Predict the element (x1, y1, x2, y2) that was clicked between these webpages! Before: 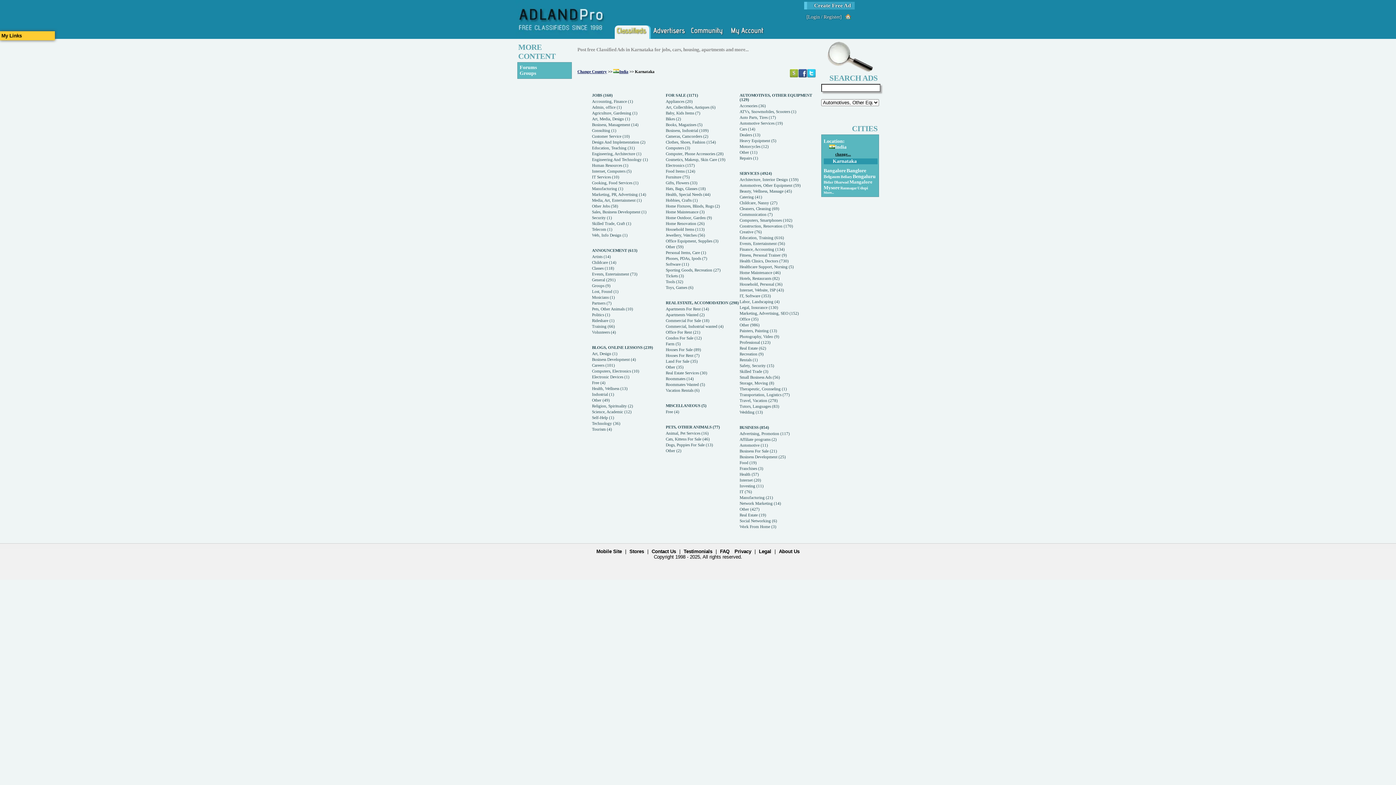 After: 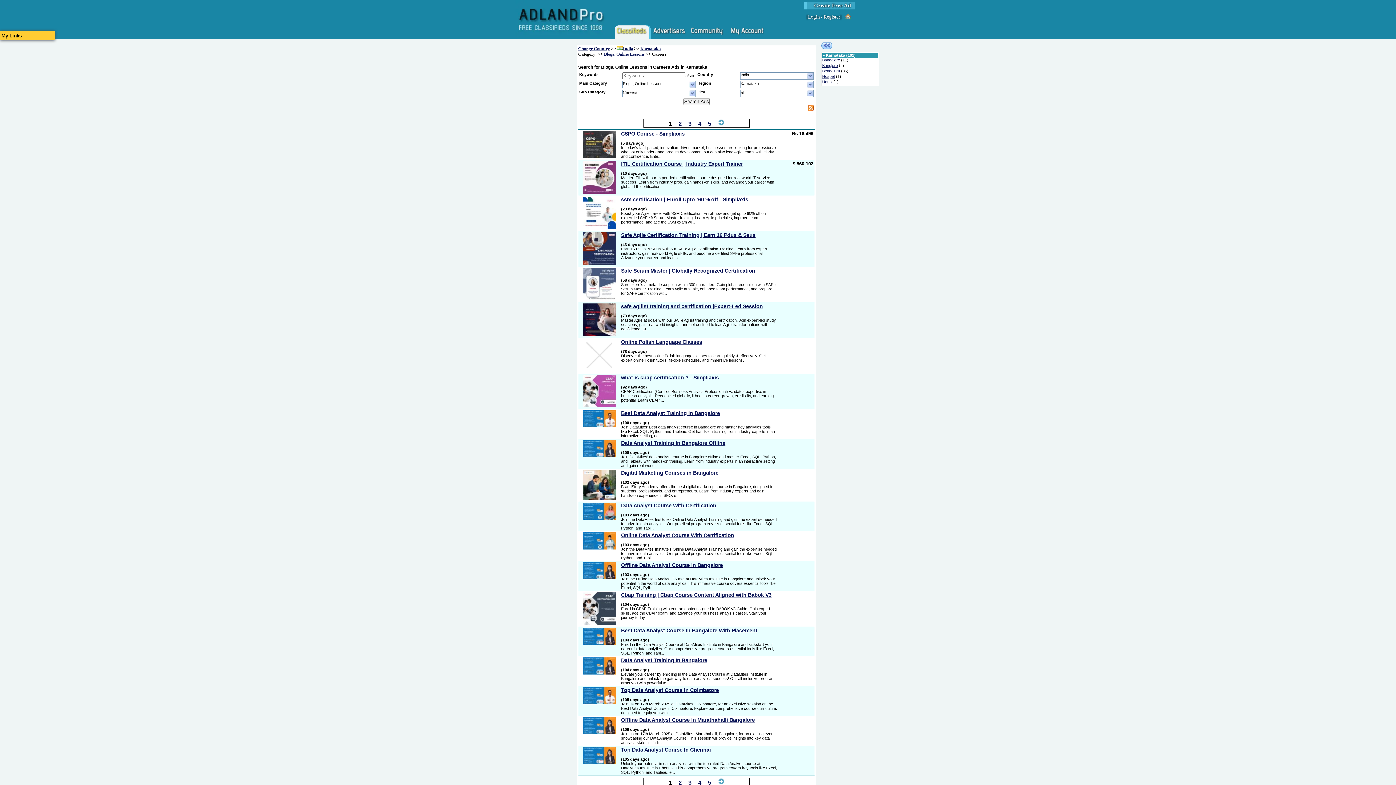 Action: bbox: (592, 363, 615, 367) label: Careers (101)